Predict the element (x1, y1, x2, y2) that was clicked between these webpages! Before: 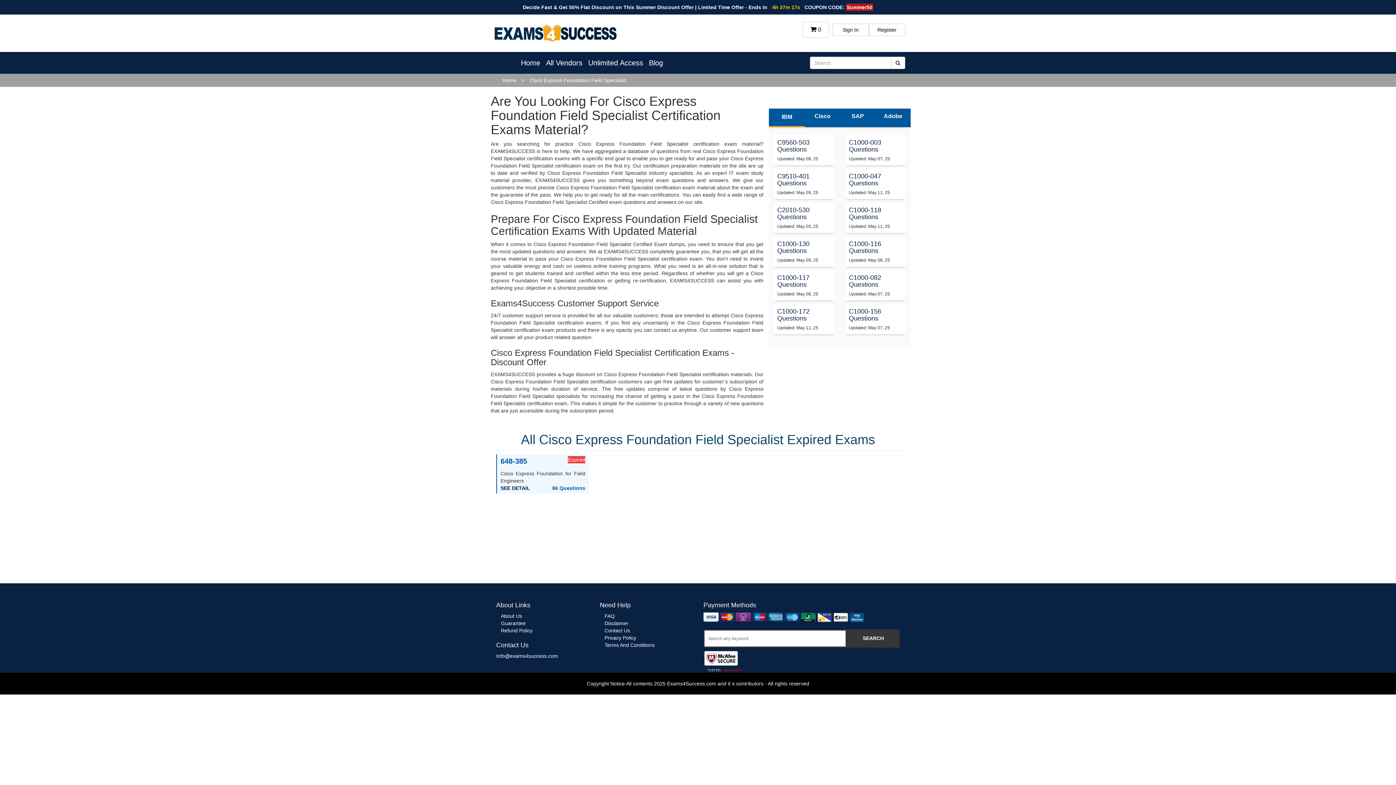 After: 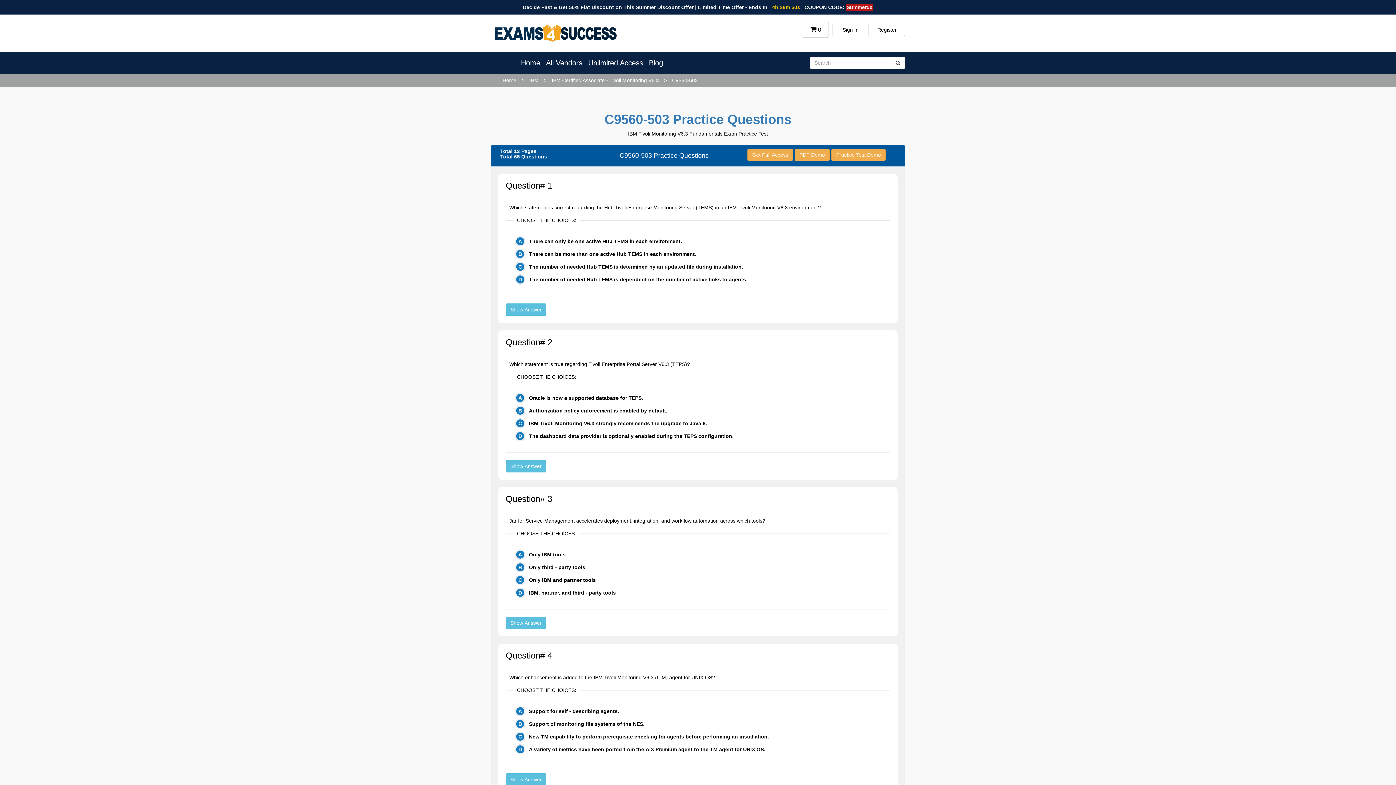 Action: bbox: (777, 138, 809, 152) label: C9560-503
Questions